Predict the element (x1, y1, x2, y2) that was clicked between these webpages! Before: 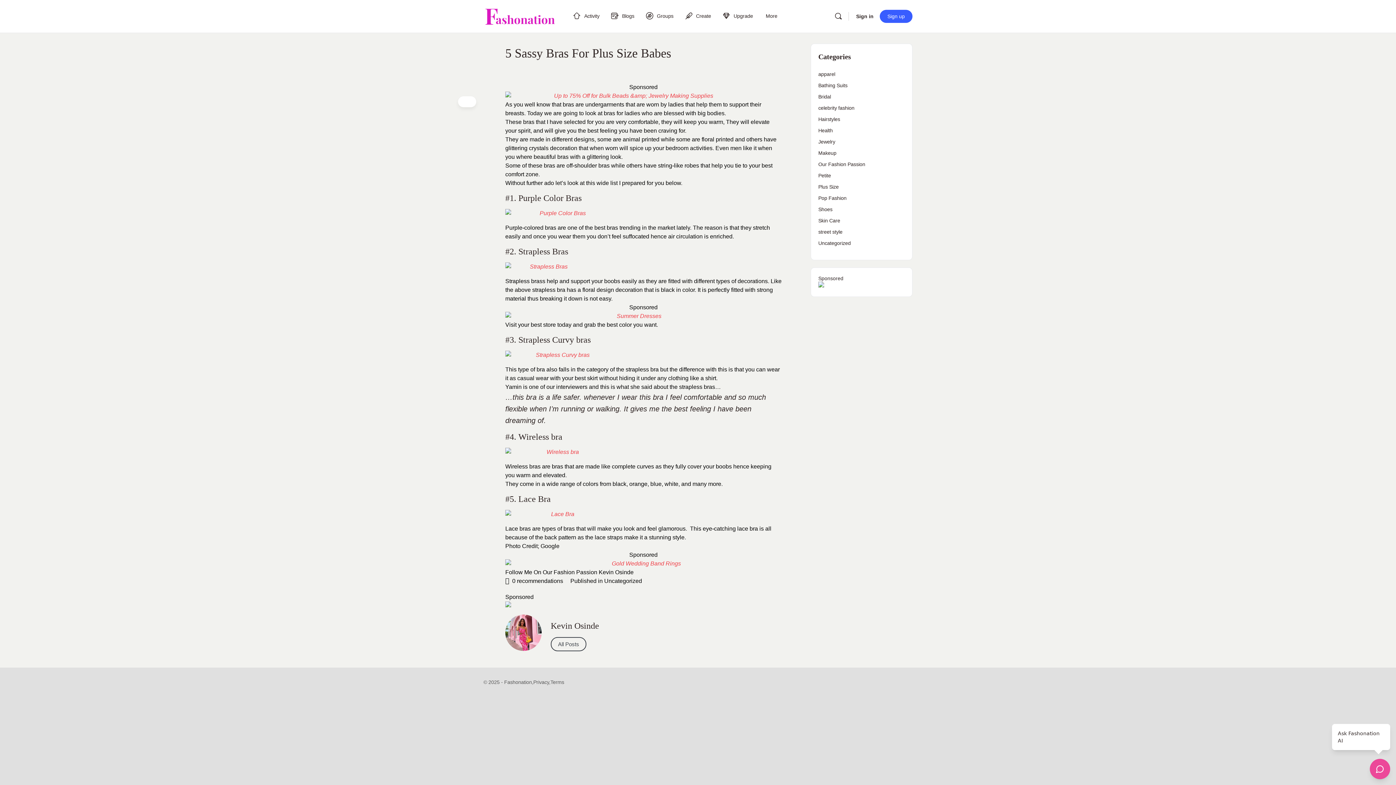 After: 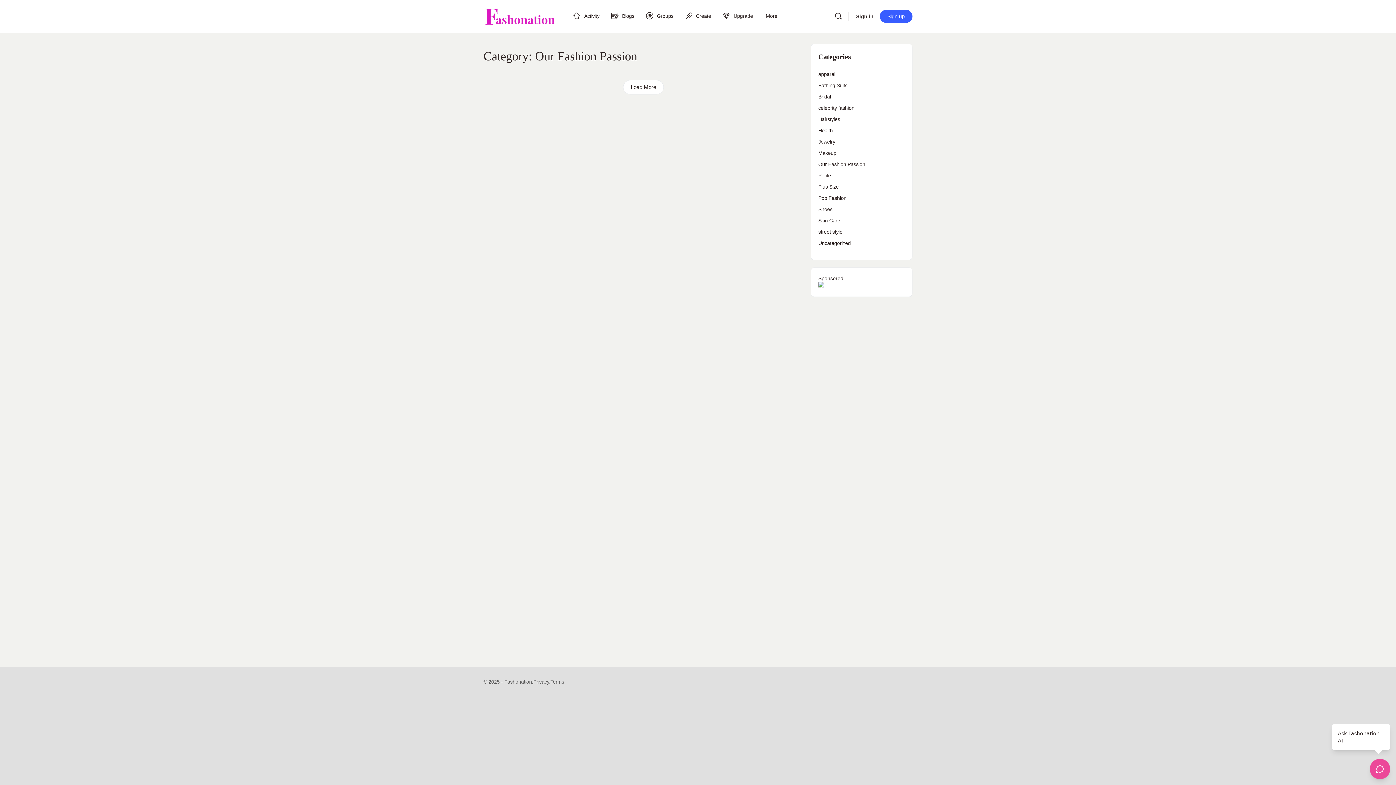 Action: label: Our Fashion Passion bbox: (818, 161, 865, 167)